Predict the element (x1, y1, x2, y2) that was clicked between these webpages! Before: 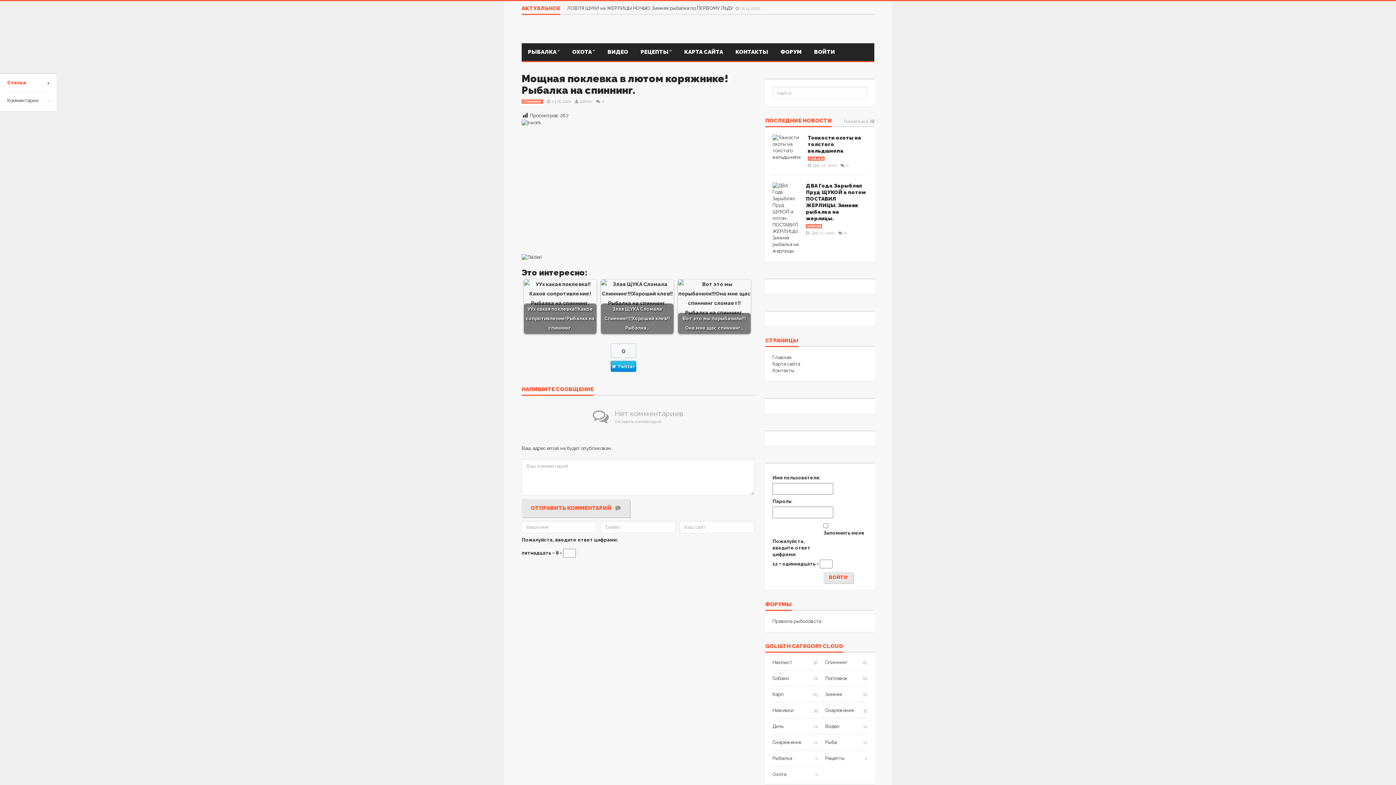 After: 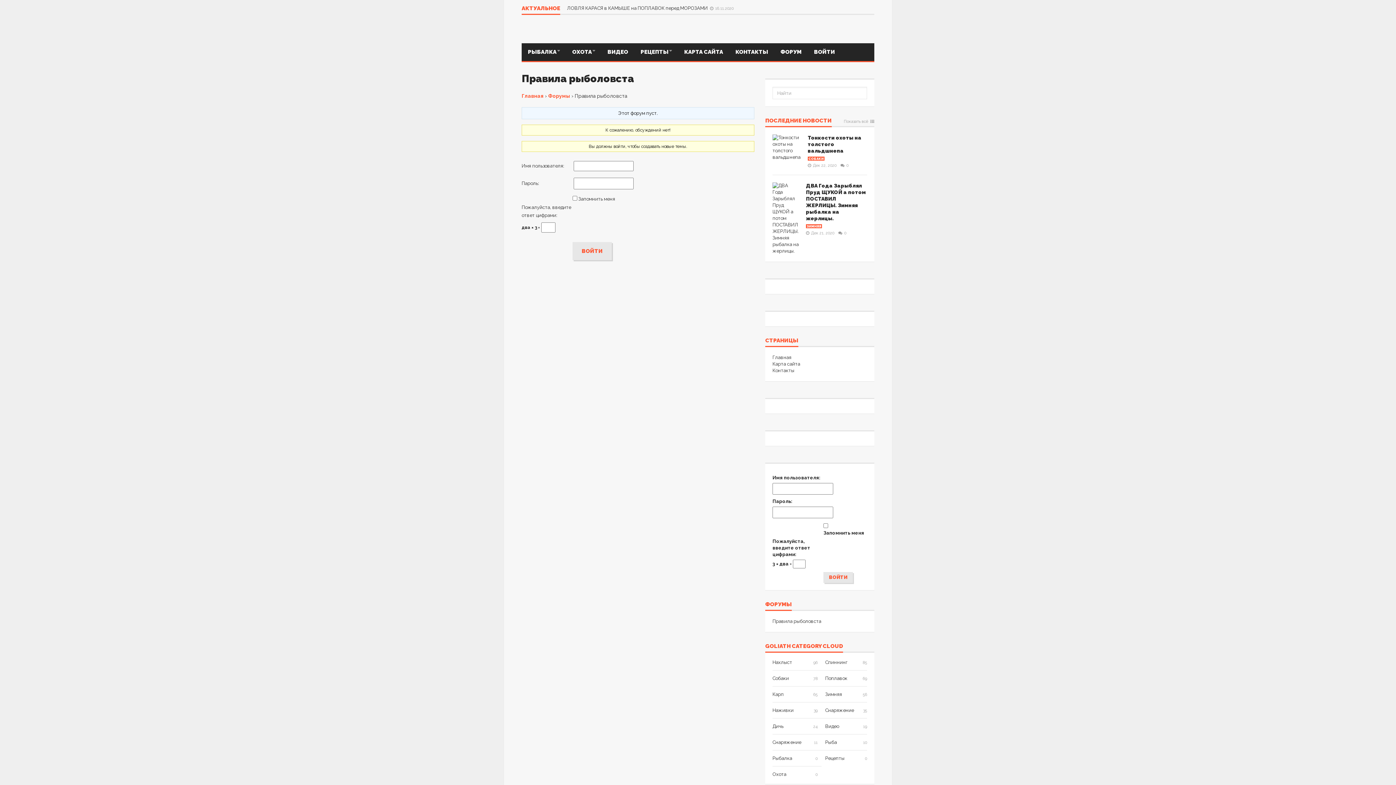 Action: label: Правила рыболовста bbox: (772, 618, 821, 624)